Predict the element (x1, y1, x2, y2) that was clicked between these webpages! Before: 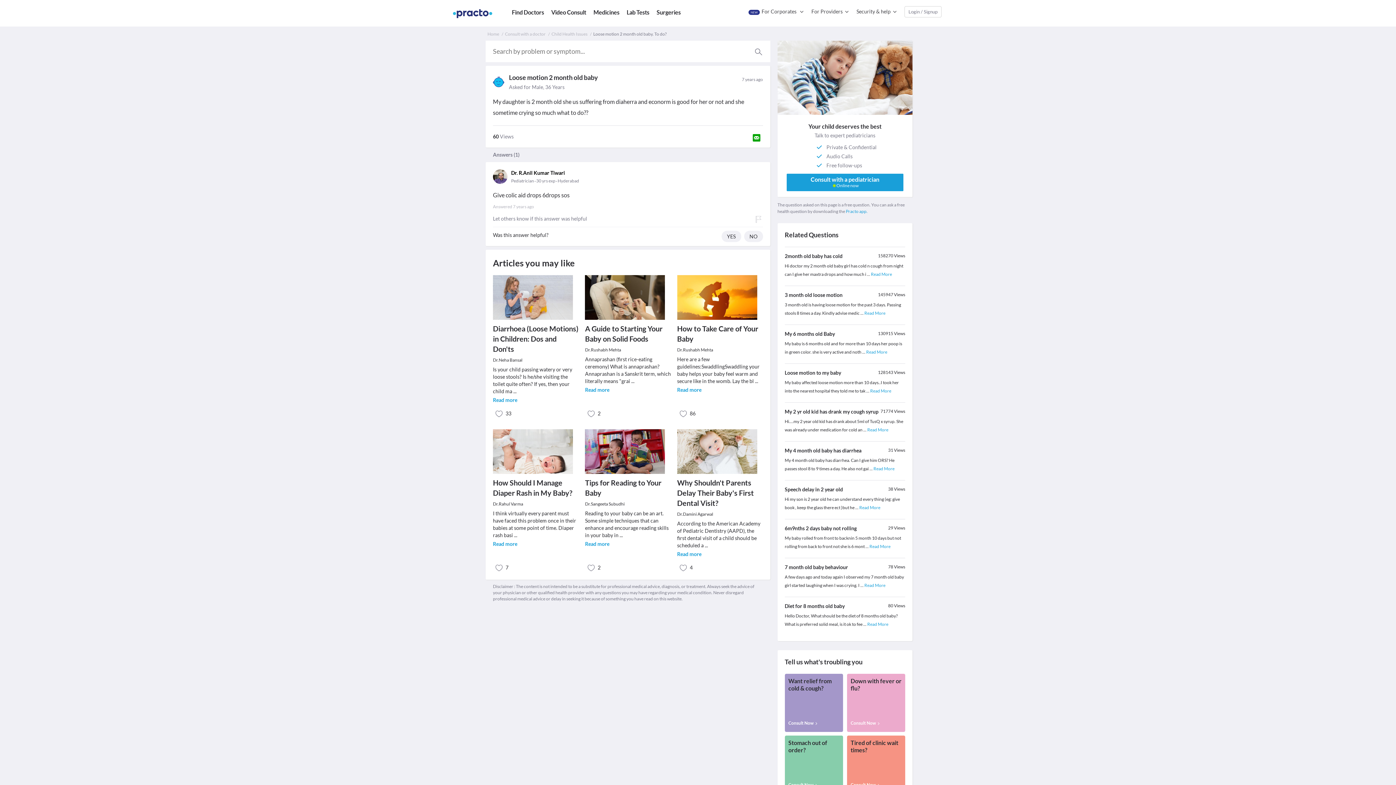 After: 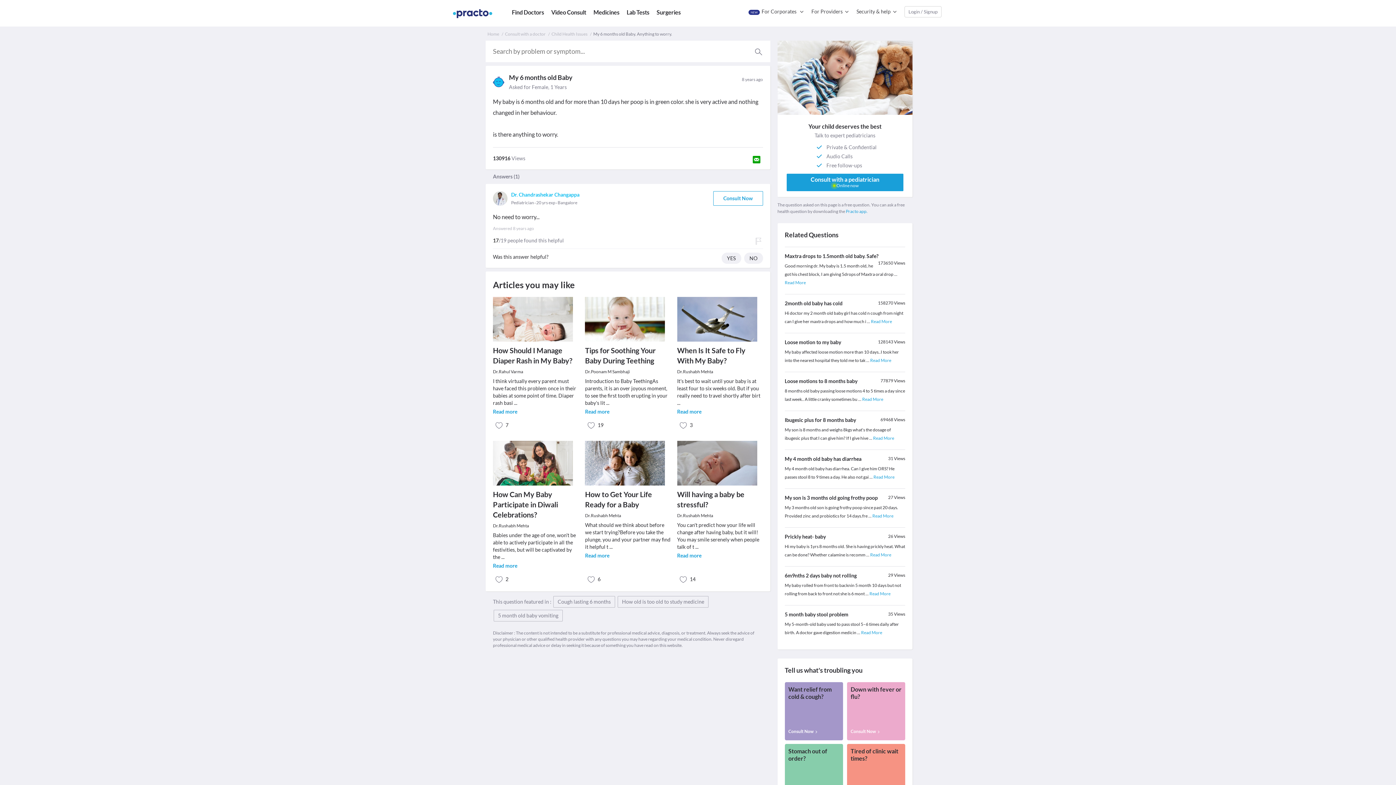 Action: label: Read More bbox: (866, 357, 887, 363)